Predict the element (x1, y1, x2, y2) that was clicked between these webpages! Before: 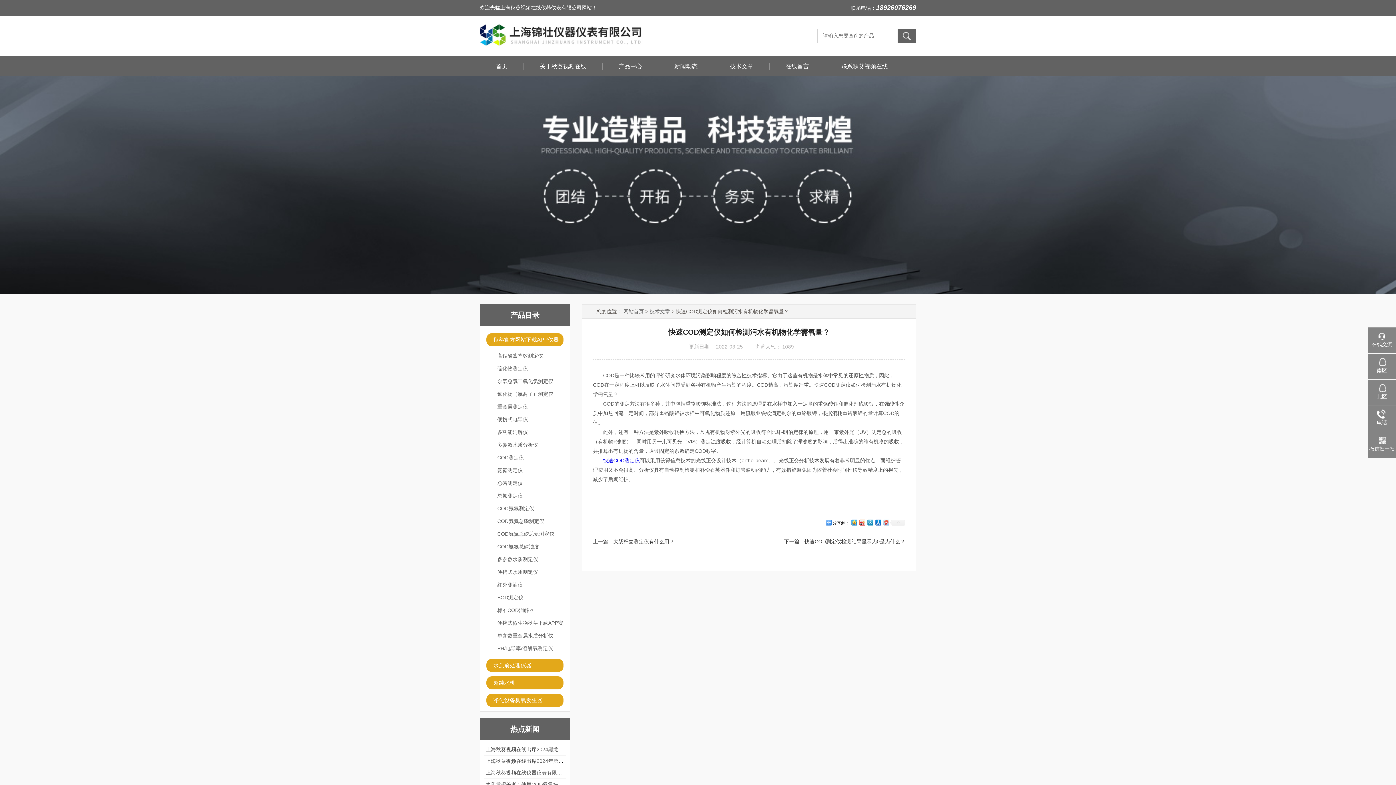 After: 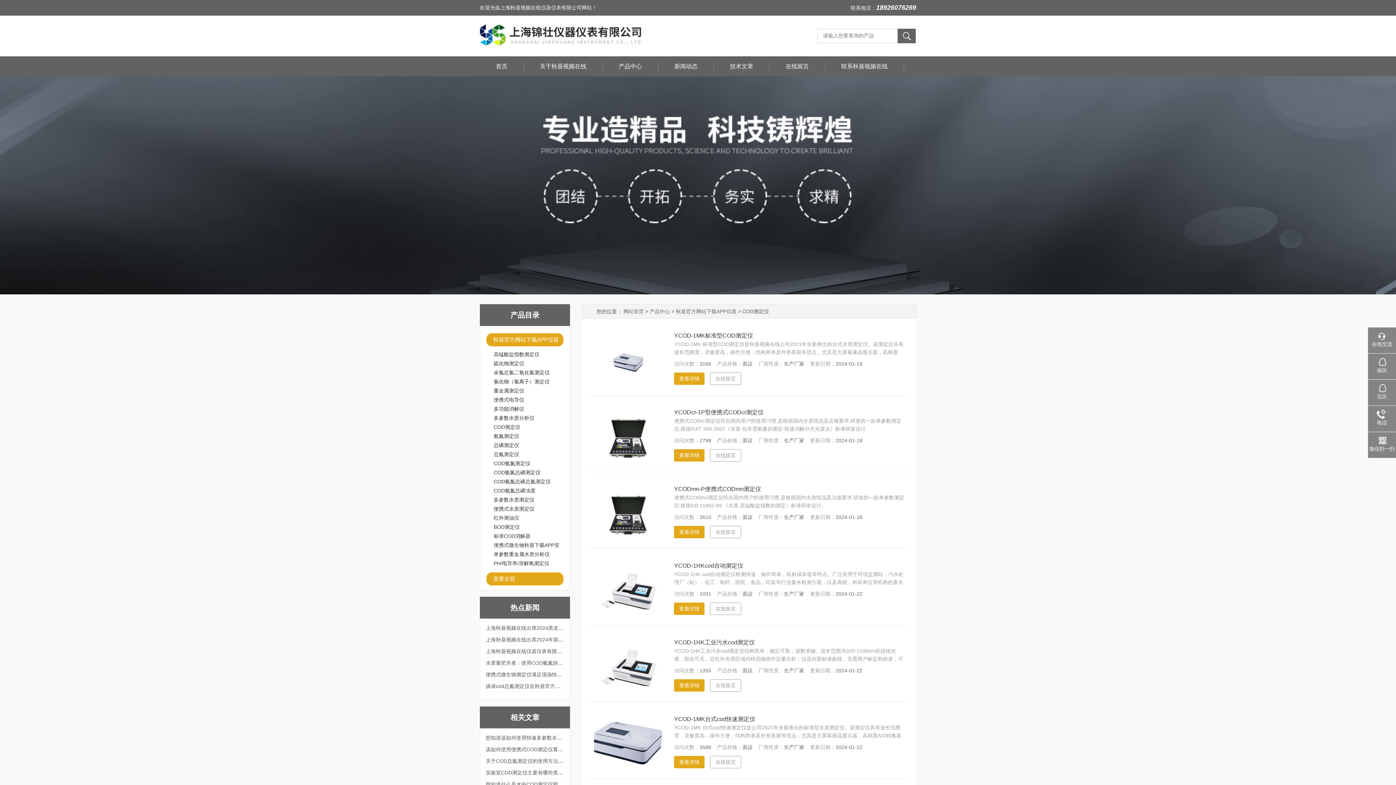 Action: label: COD测定仪 bbox: (497, 454, 524, 460)